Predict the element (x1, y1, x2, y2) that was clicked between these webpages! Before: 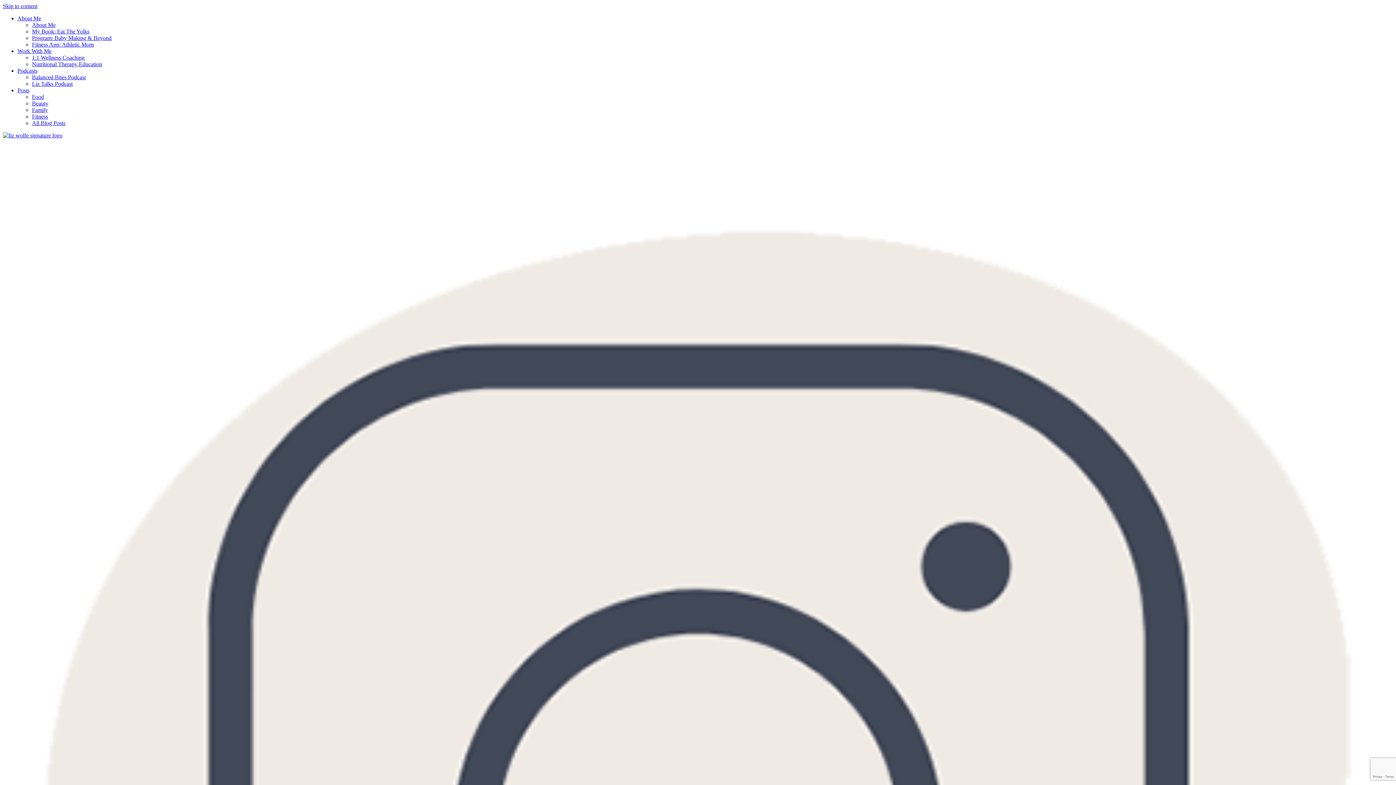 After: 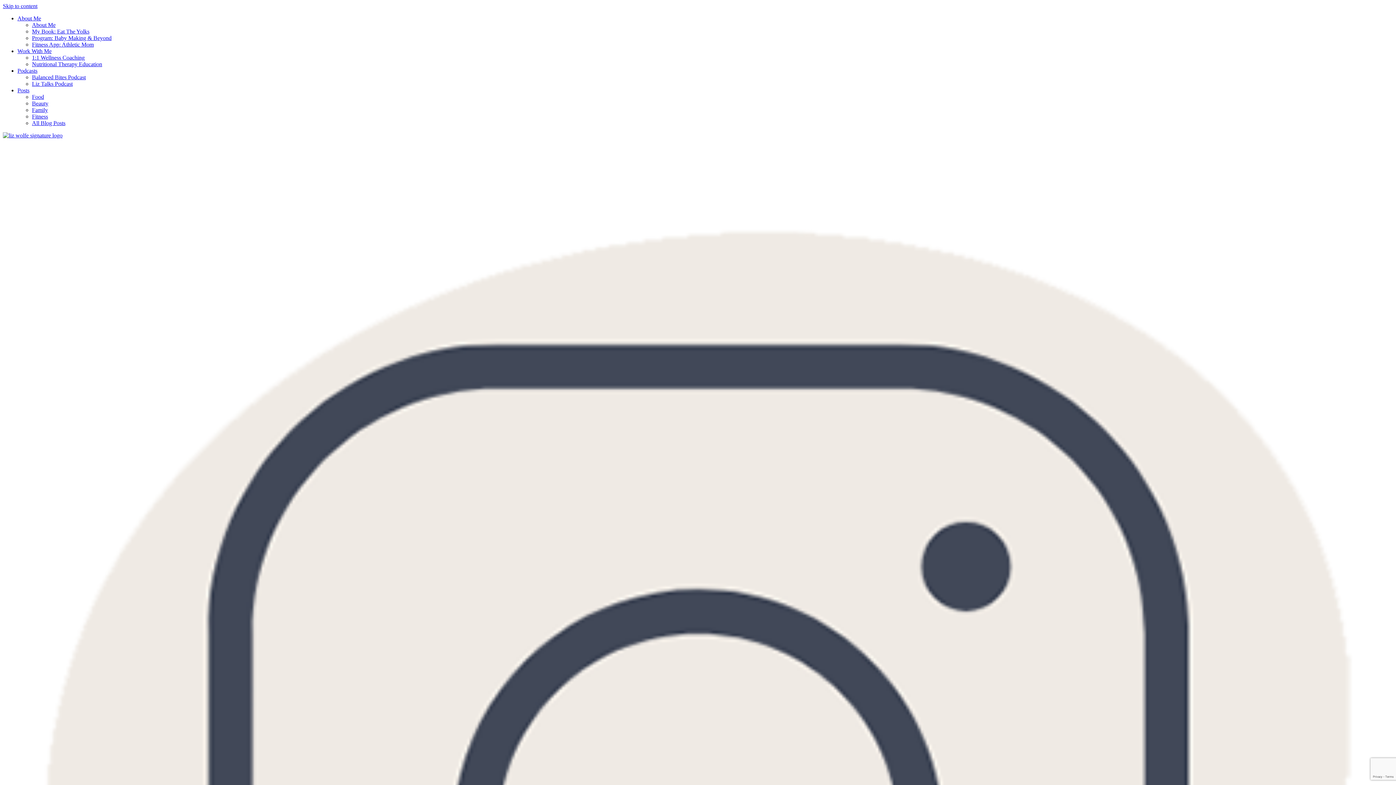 Action: label: All Blog Posts bbox: (32, 120, 65, 126)